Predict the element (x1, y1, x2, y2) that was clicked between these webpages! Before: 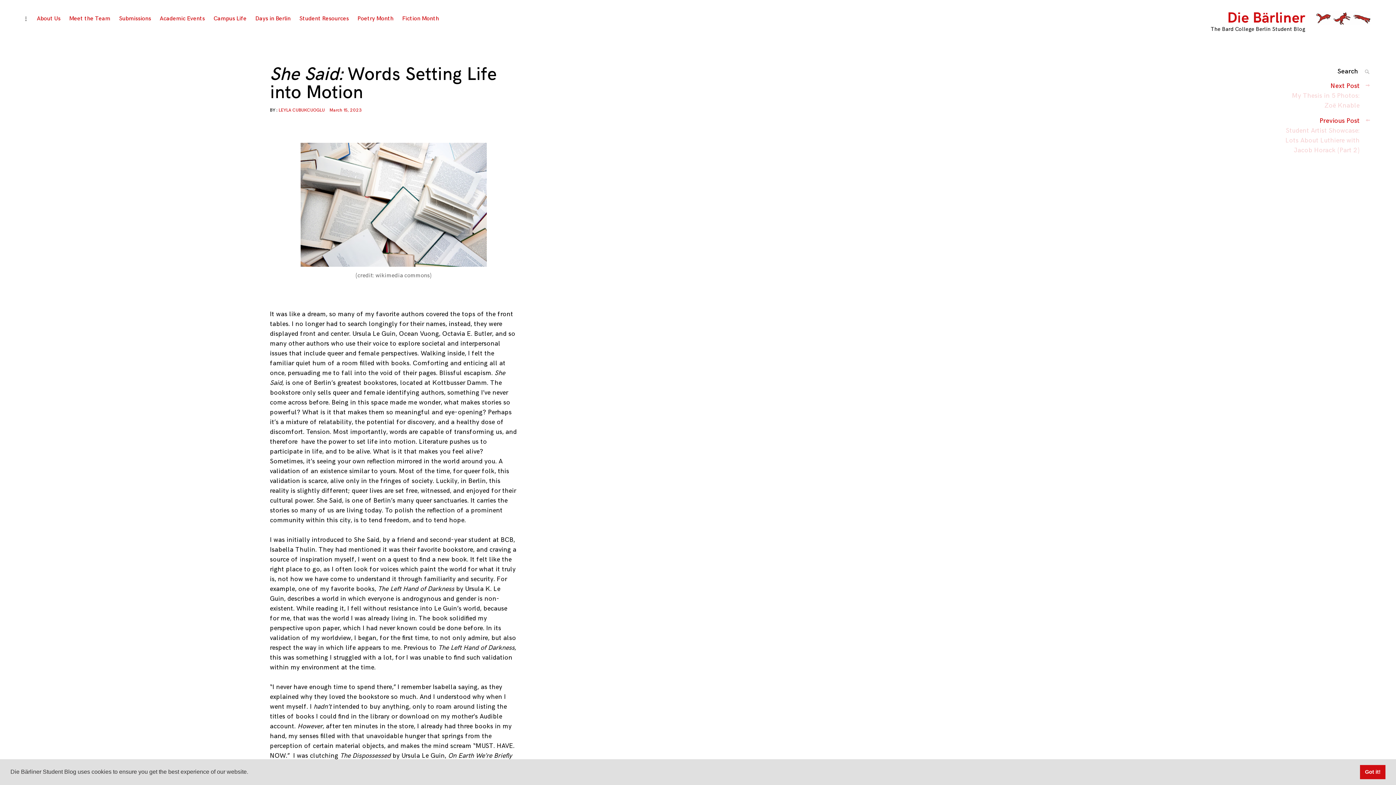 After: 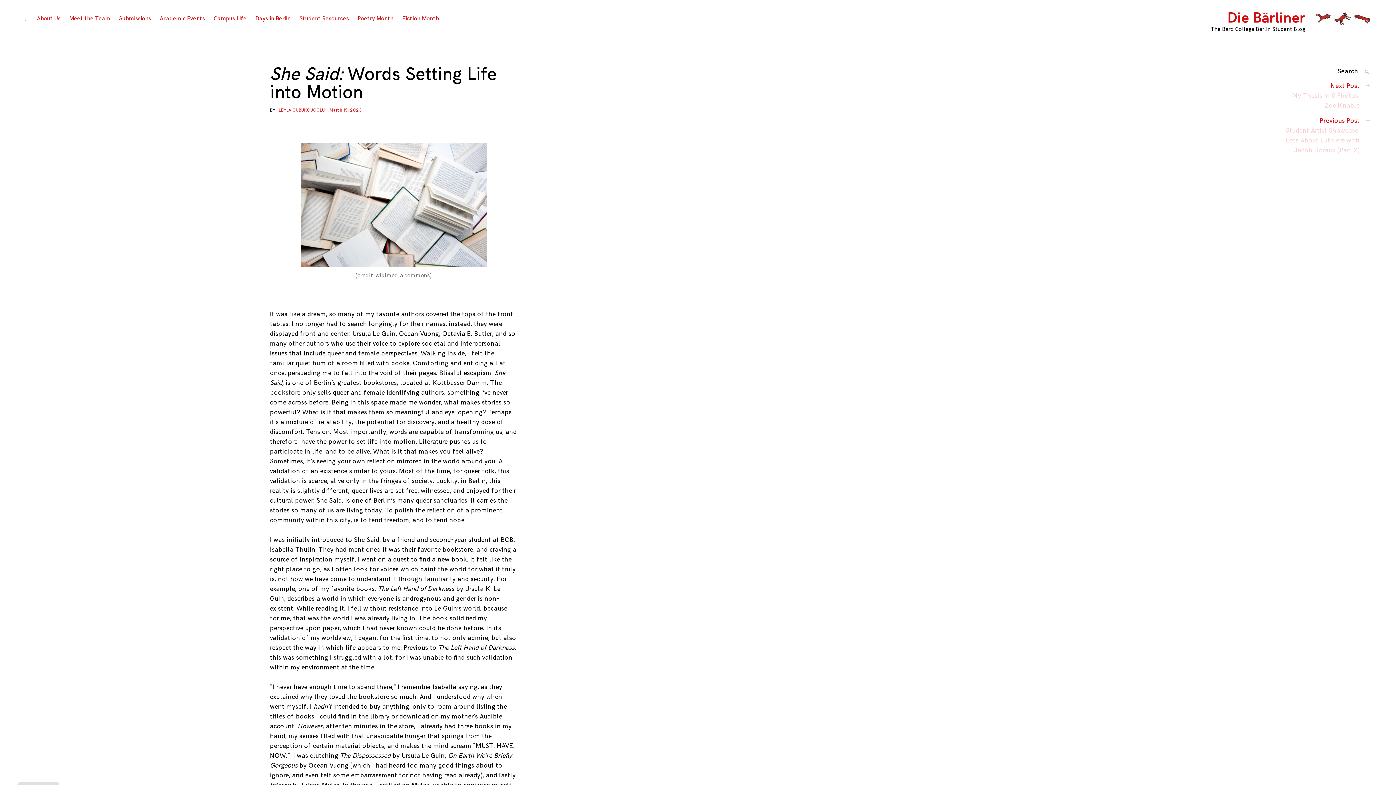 Action: label: dismiss cookie message bbox: (1360, 765, 1385, 779)